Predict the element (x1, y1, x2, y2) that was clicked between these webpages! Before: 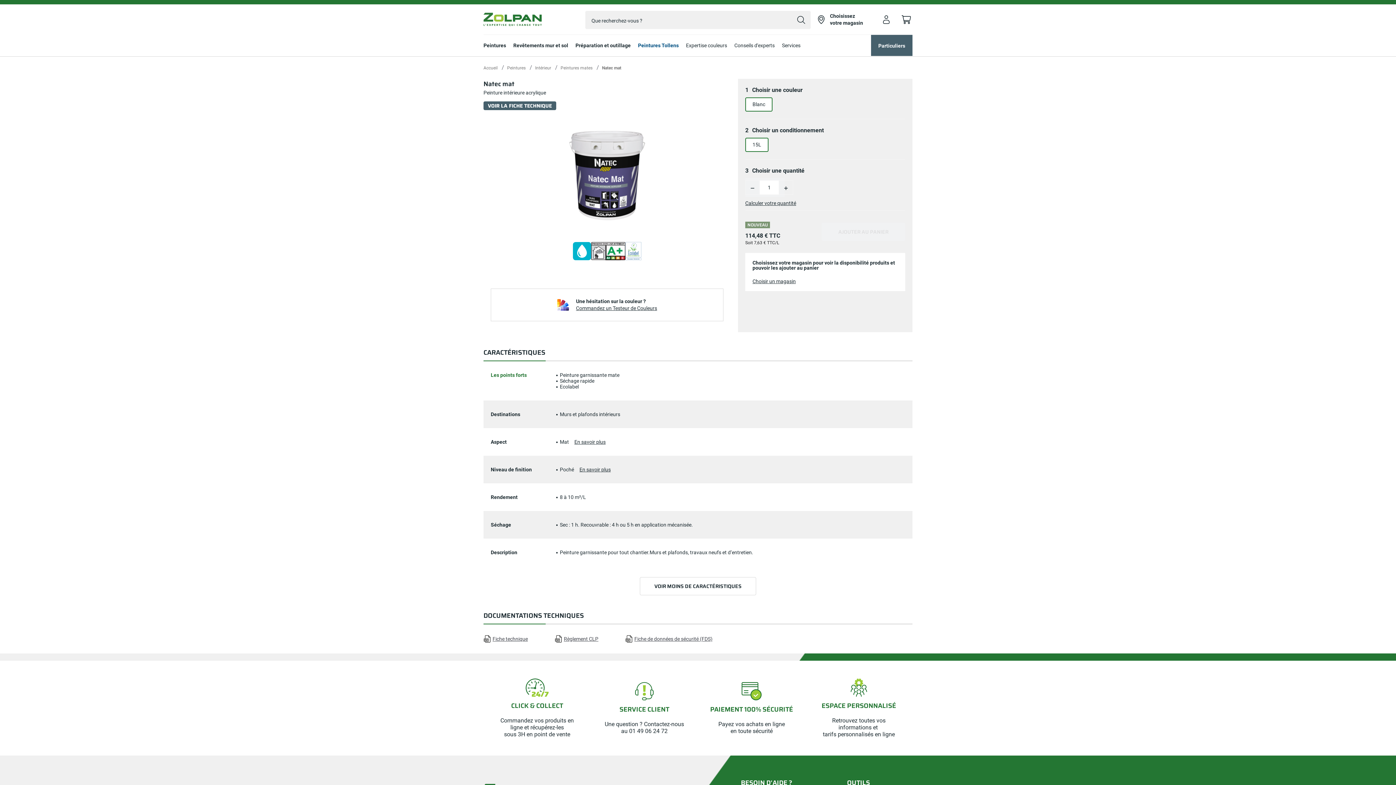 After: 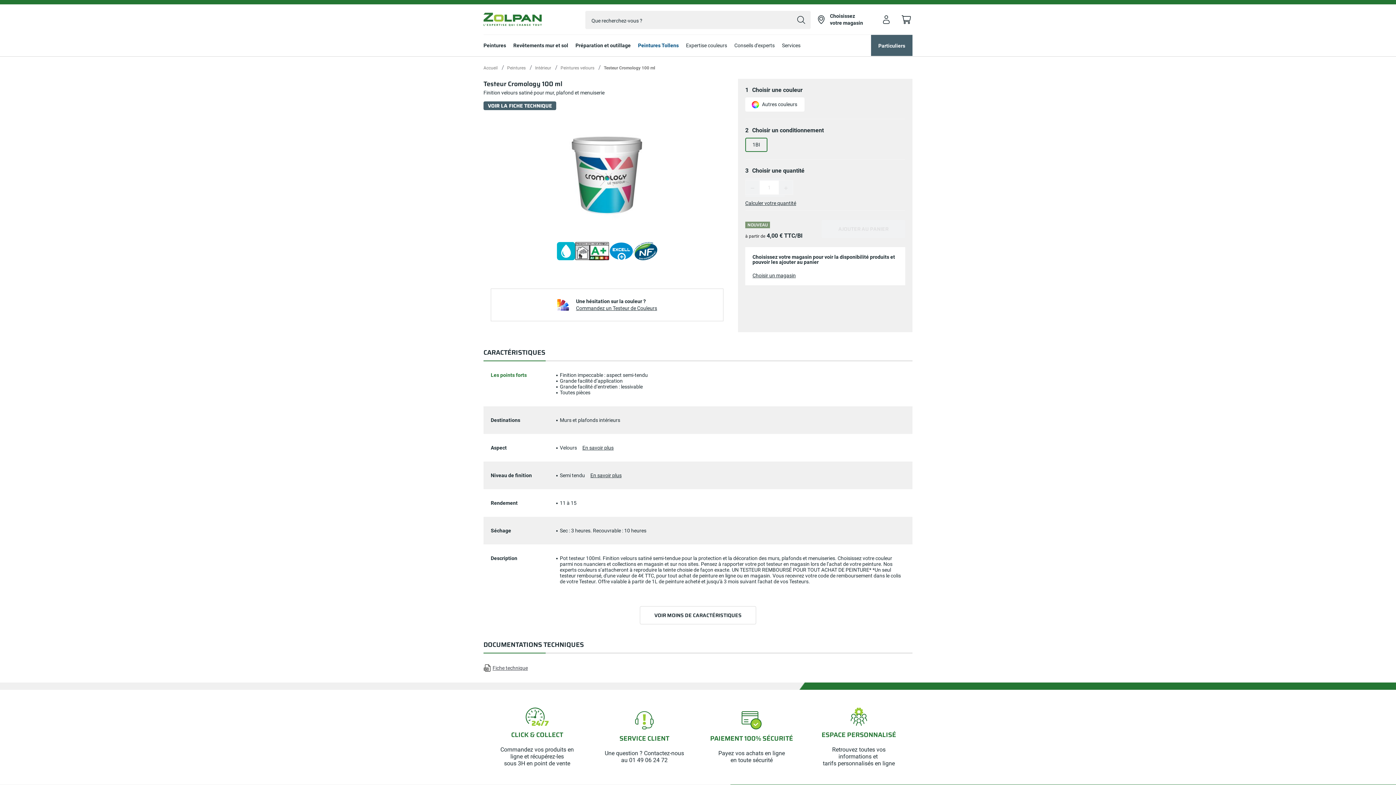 Action: bbox: (847, 768, 912, 778) label: Testeur de Couleurs